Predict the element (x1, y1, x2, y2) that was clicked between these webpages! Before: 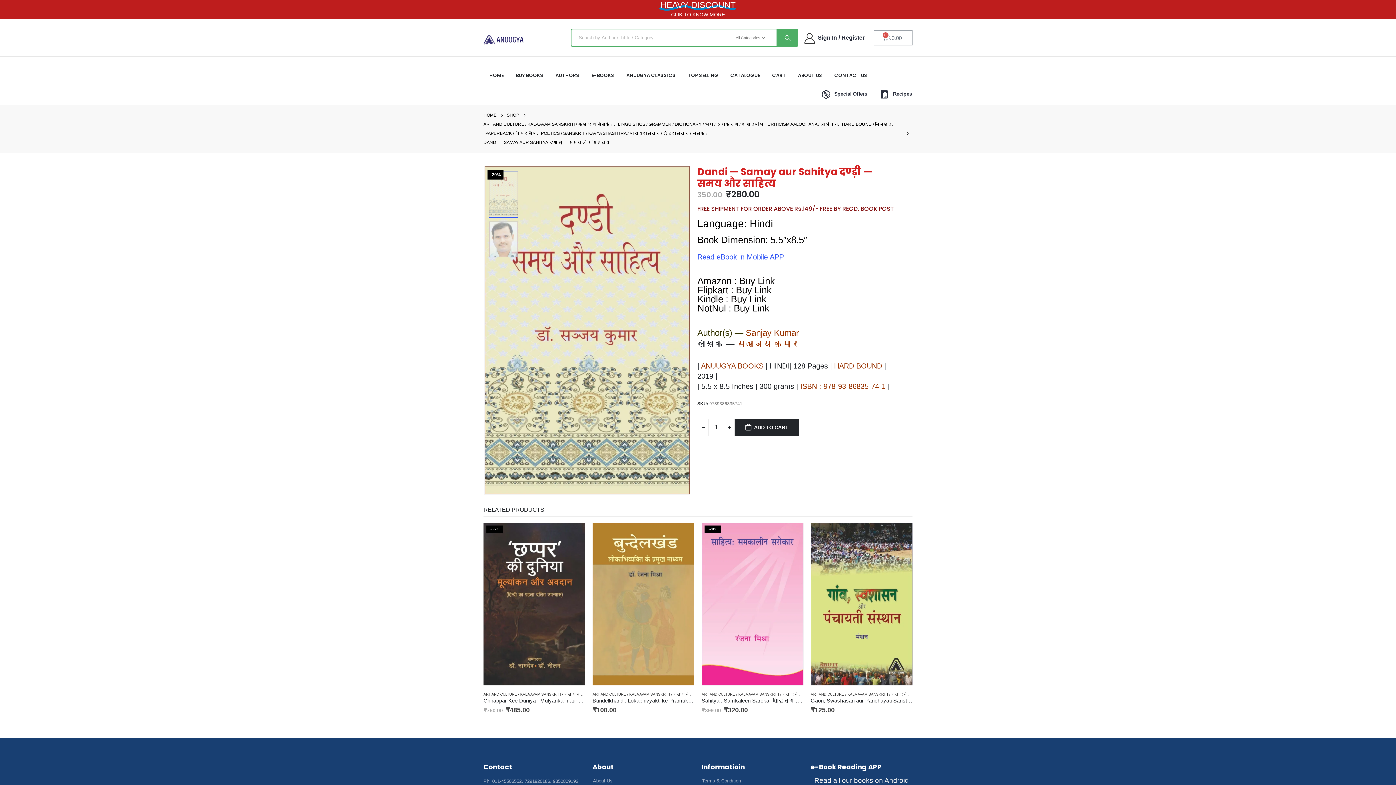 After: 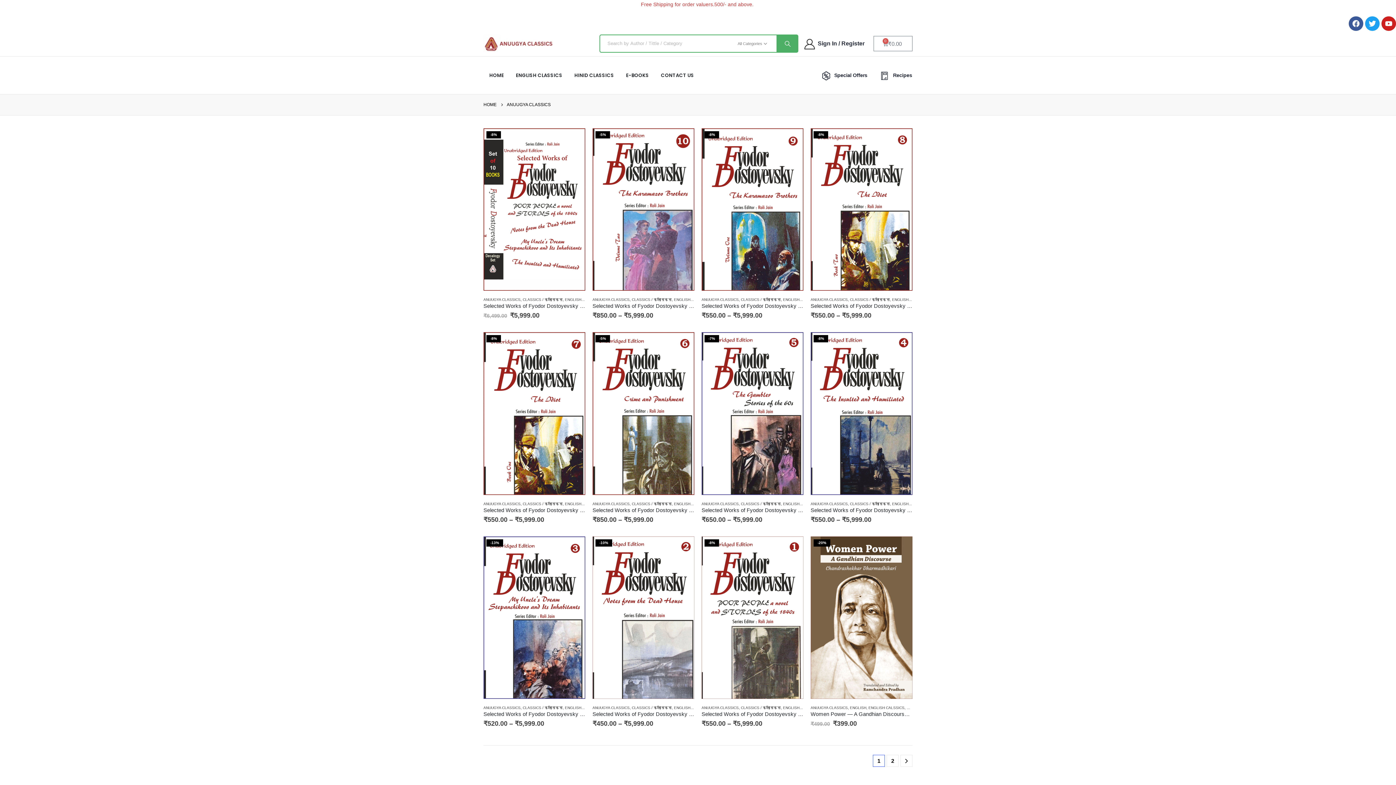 Action: label: ANUUGYA CLASSICS bbox: (620, 62, 681, 88)